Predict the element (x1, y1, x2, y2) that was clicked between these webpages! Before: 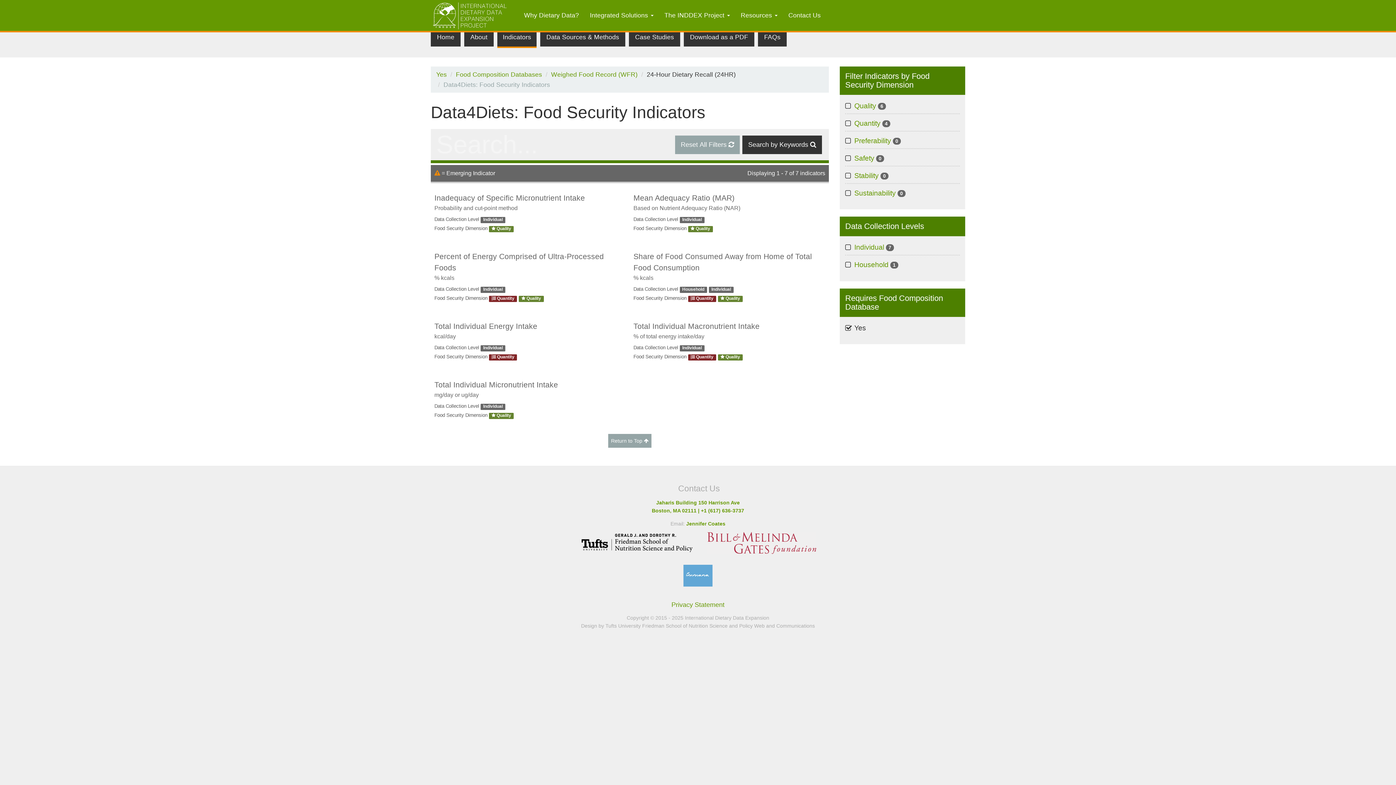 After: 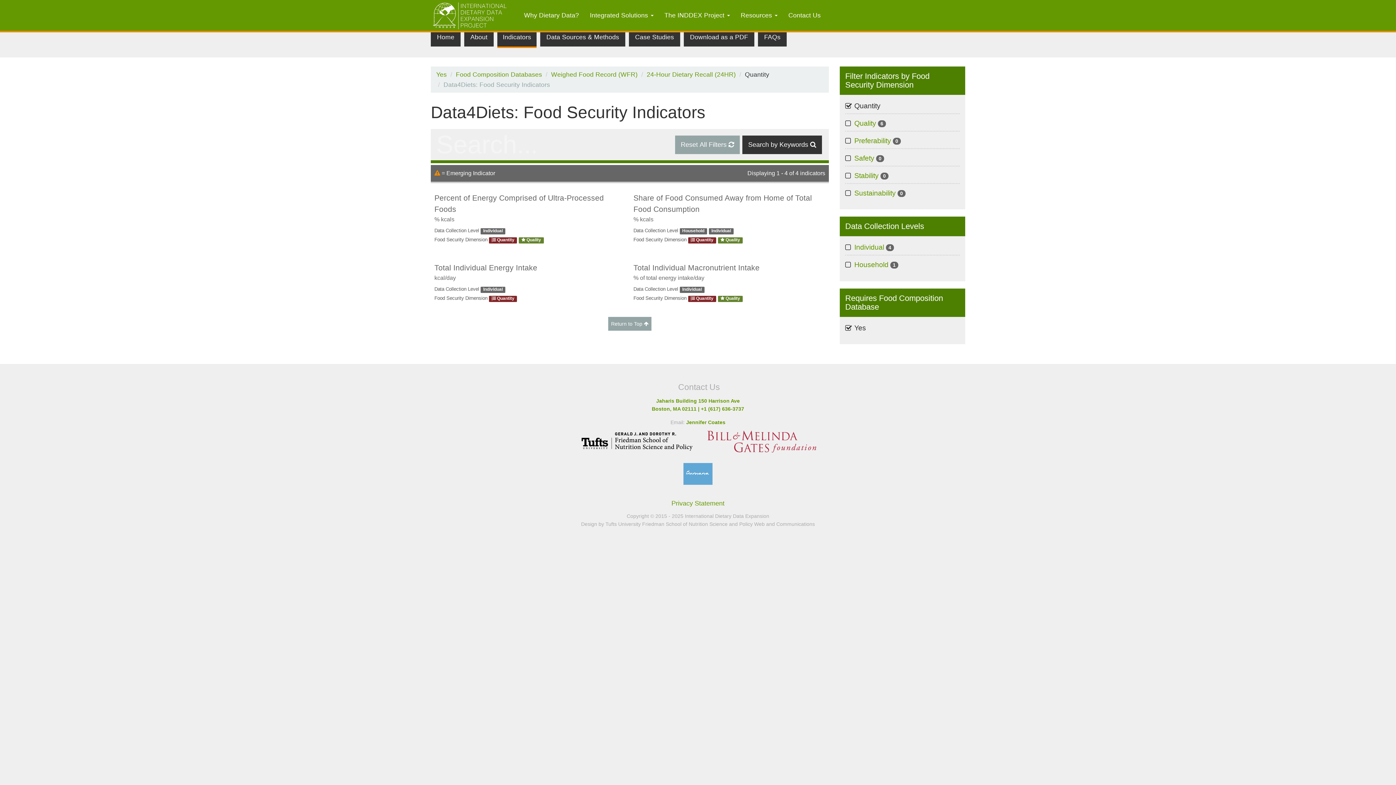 Action: bbox: (854, 117, 890, 128) label: Quantity 4
Apply Quantity filter